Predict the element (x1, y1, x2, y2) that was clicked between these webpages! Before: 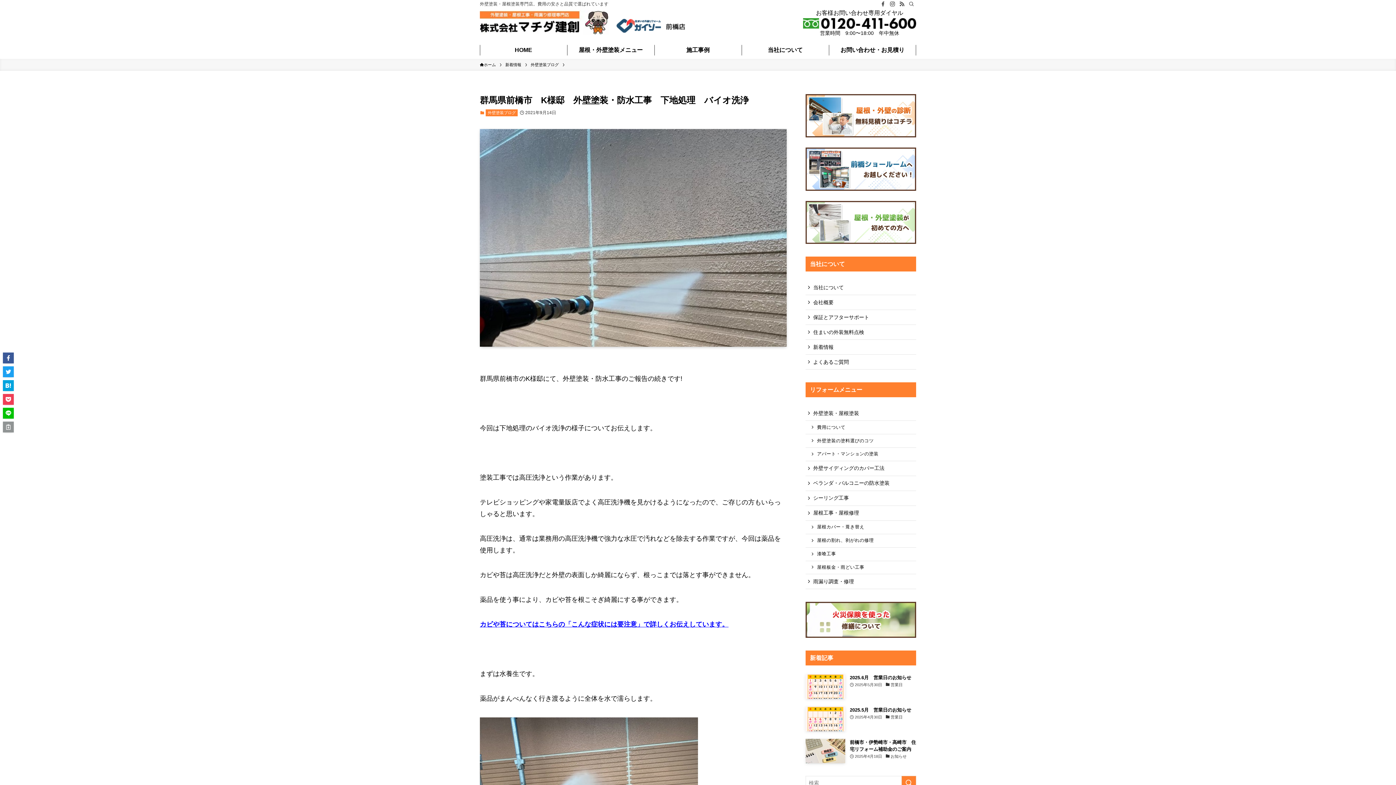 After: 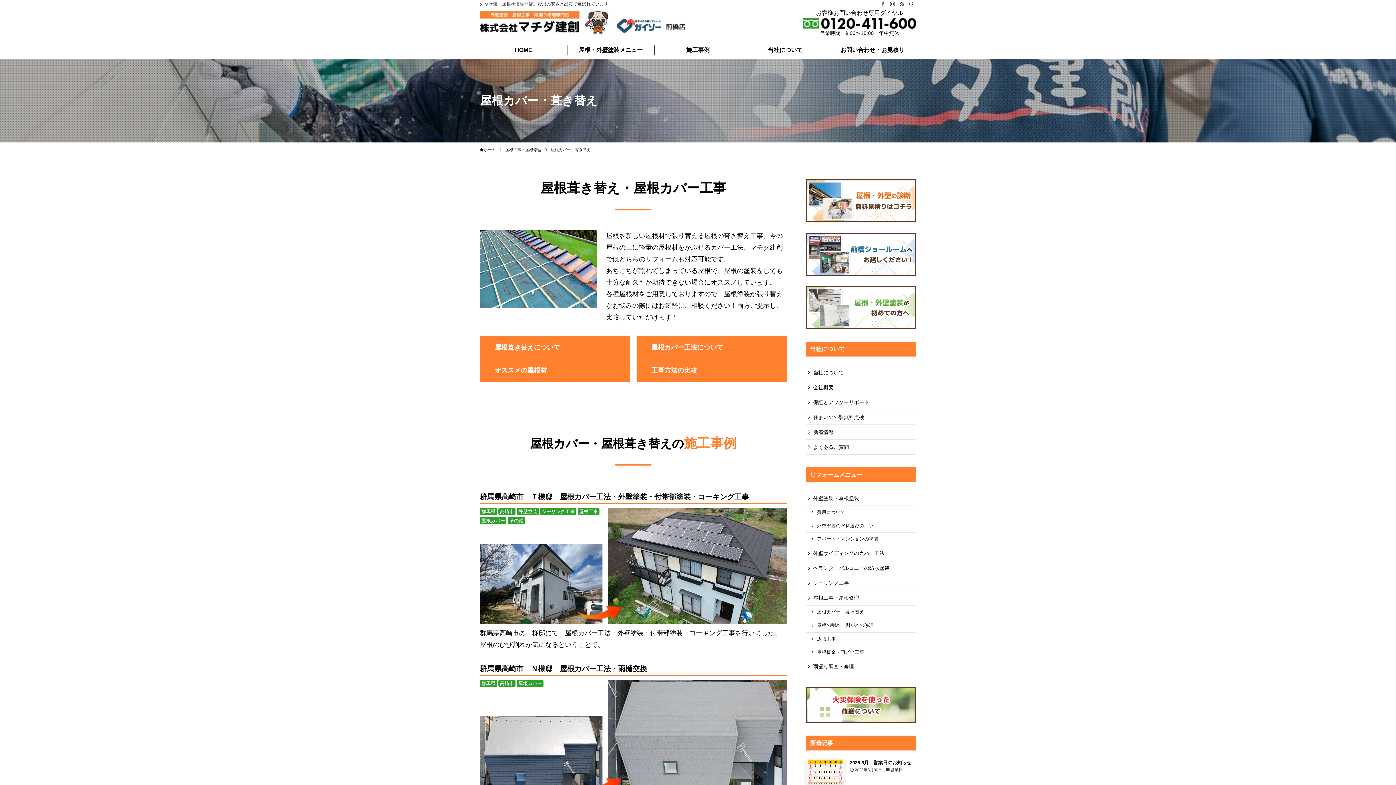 Action: label: 屋根カバー・葺き替え bbox: (805, 521, 916, 534)